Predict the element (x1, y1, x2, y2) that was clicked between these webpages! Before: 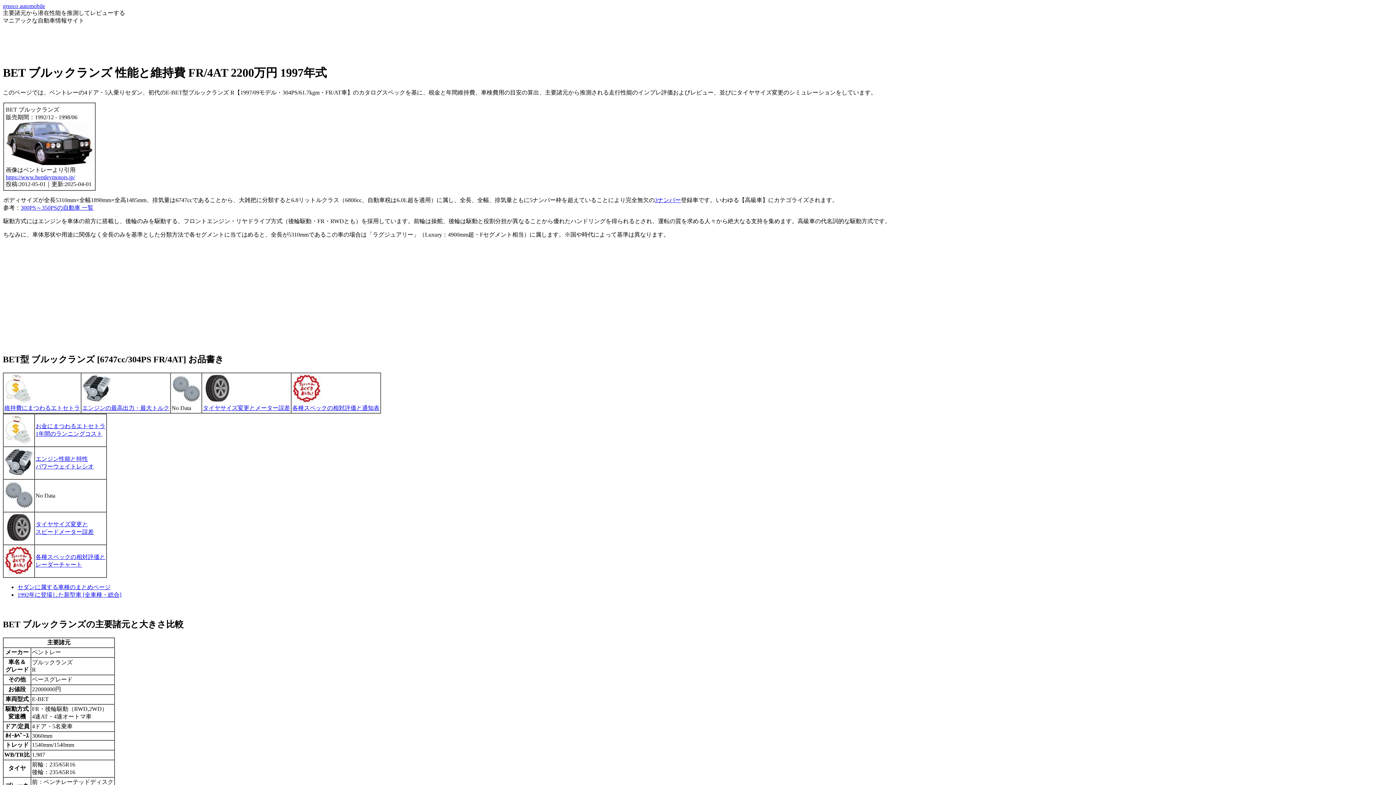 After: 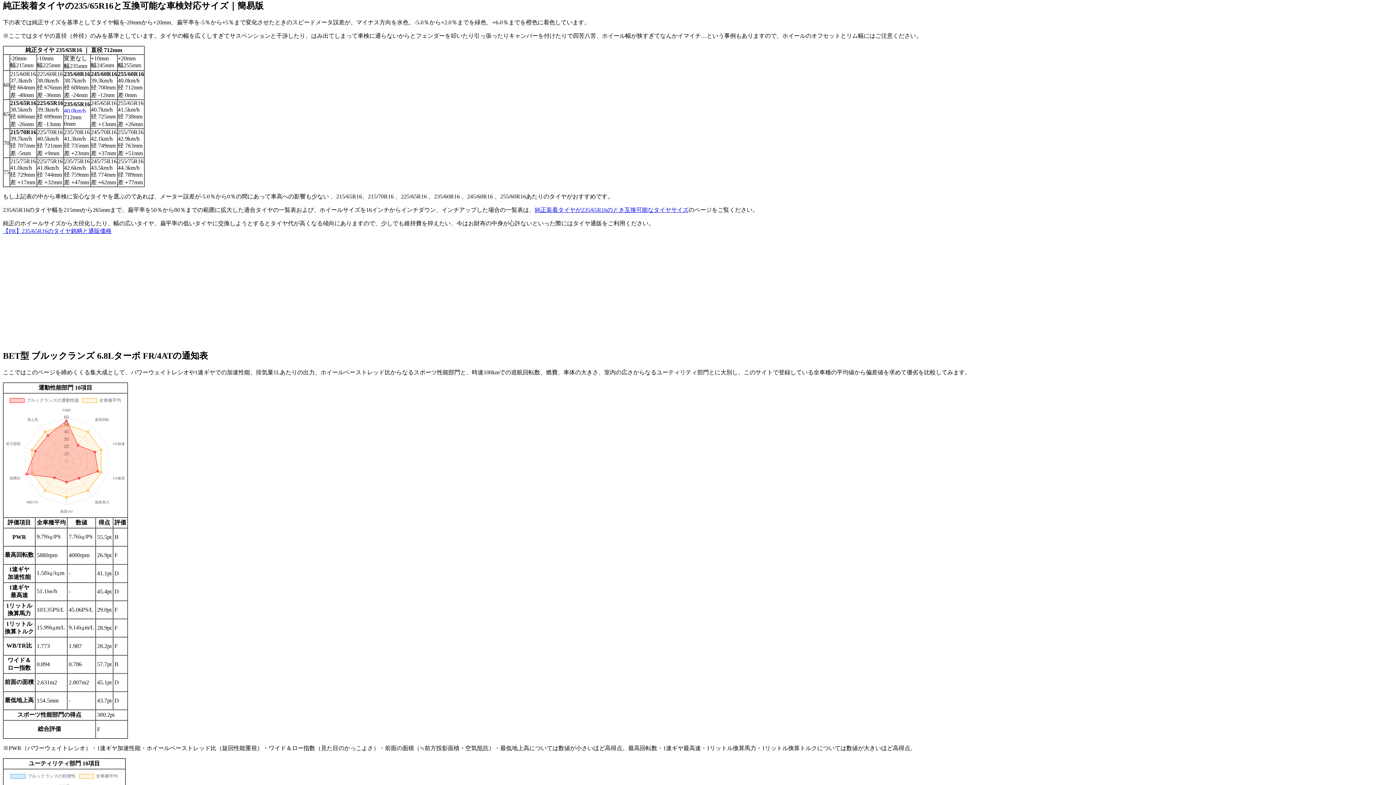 Action: label: タイヤサイズ変更とメーター誤差 bbox: (202, 398, 290, 412)